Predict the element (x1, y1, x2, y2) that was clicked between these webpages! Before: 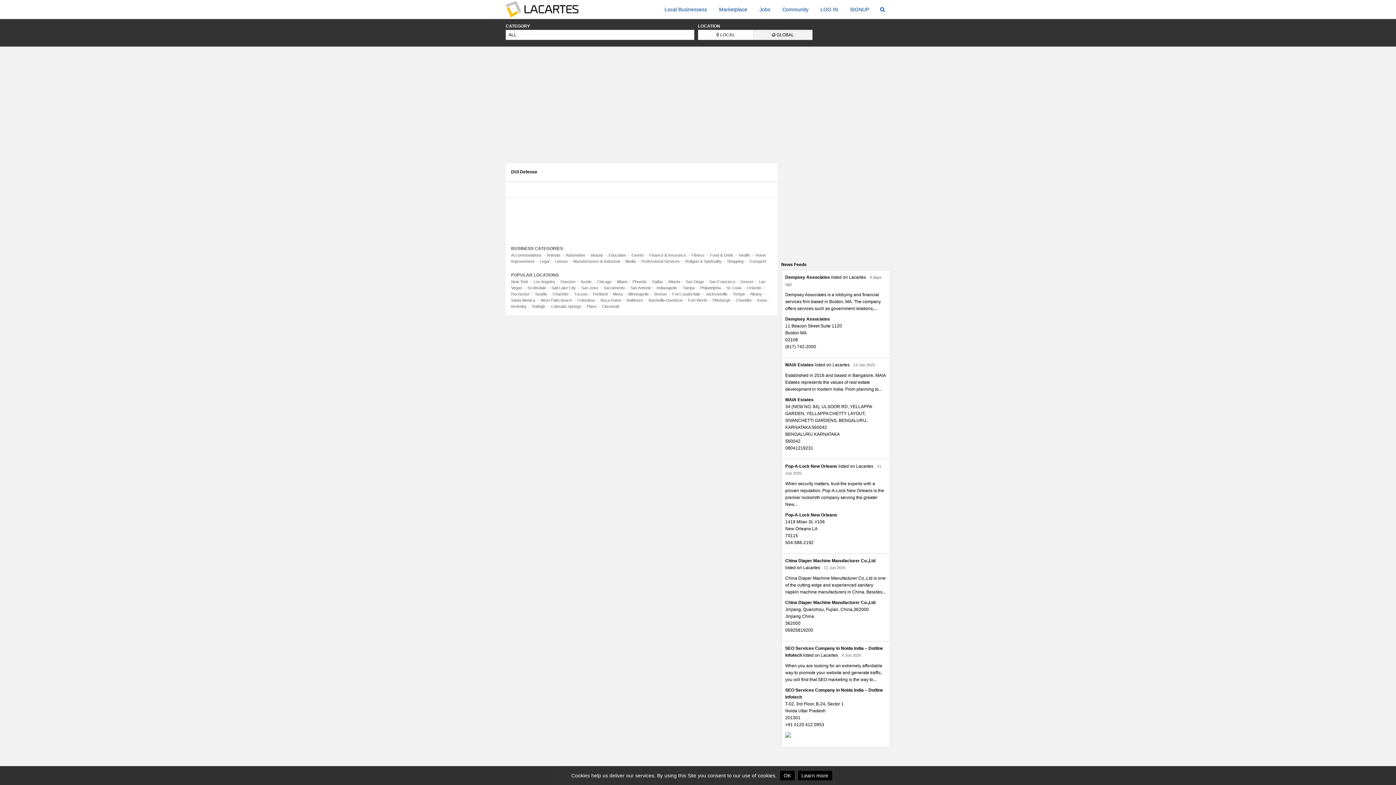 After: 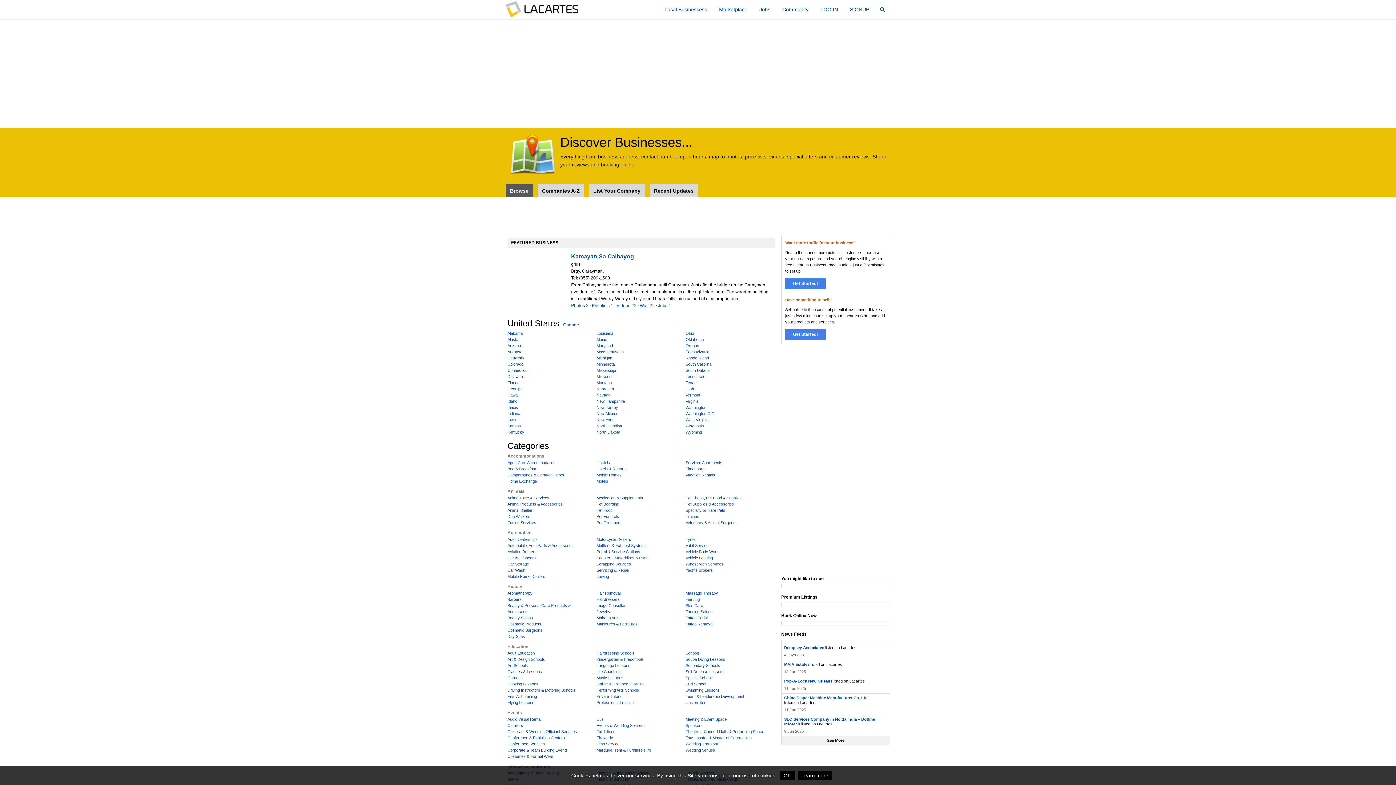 Action: bbox: (659, 0, 712, 18) label: Local Businessess